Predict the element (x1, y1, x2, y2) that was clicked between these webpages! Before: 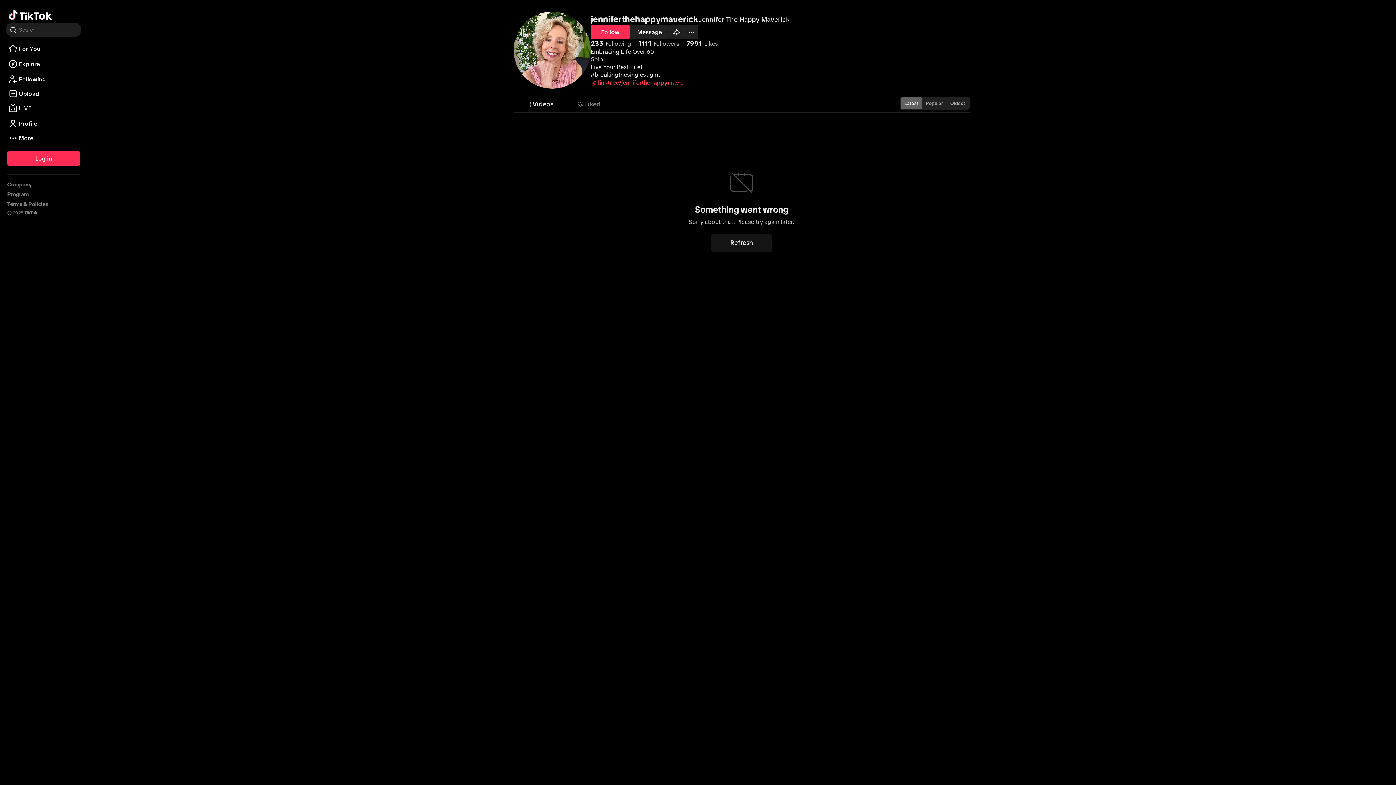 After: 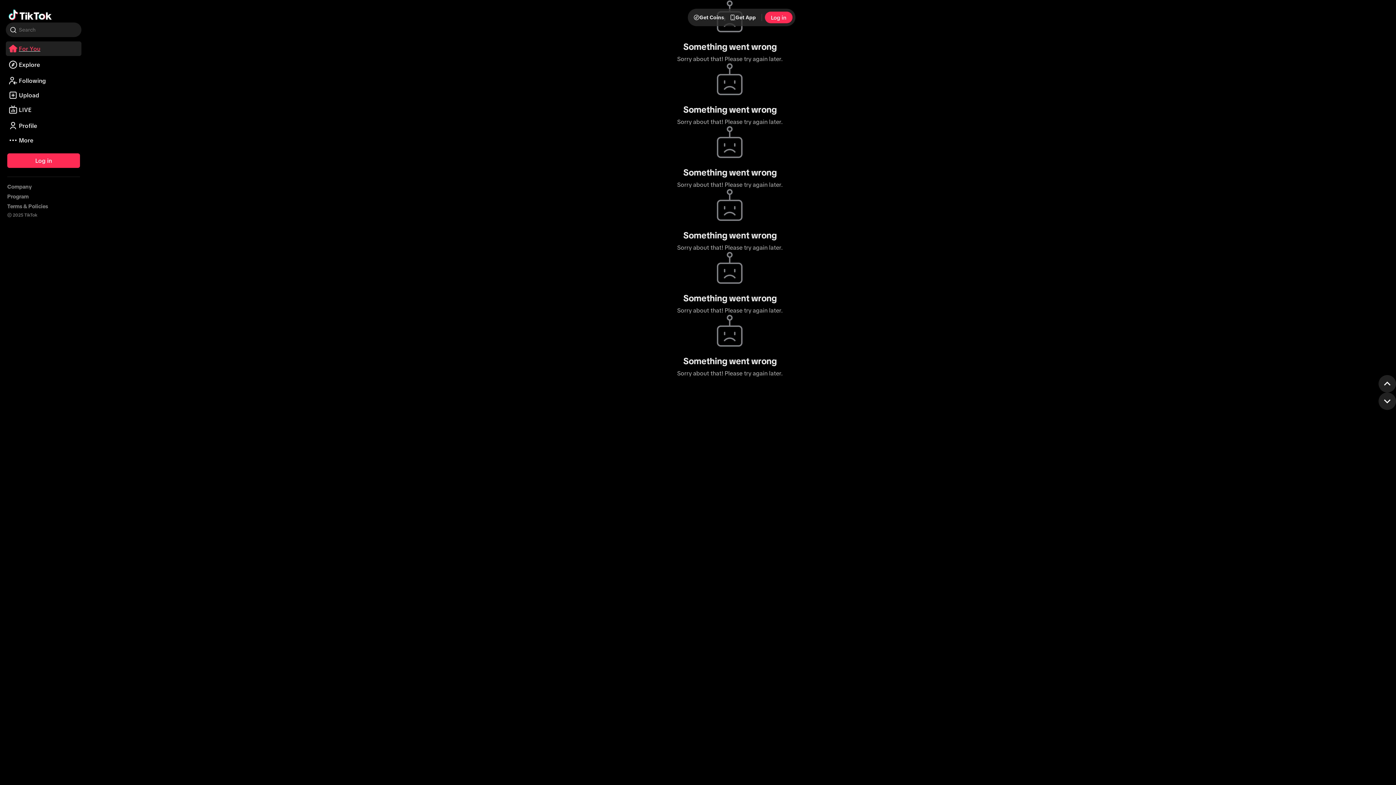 Action: bbox: (5, 41, 81, 56) label: For You